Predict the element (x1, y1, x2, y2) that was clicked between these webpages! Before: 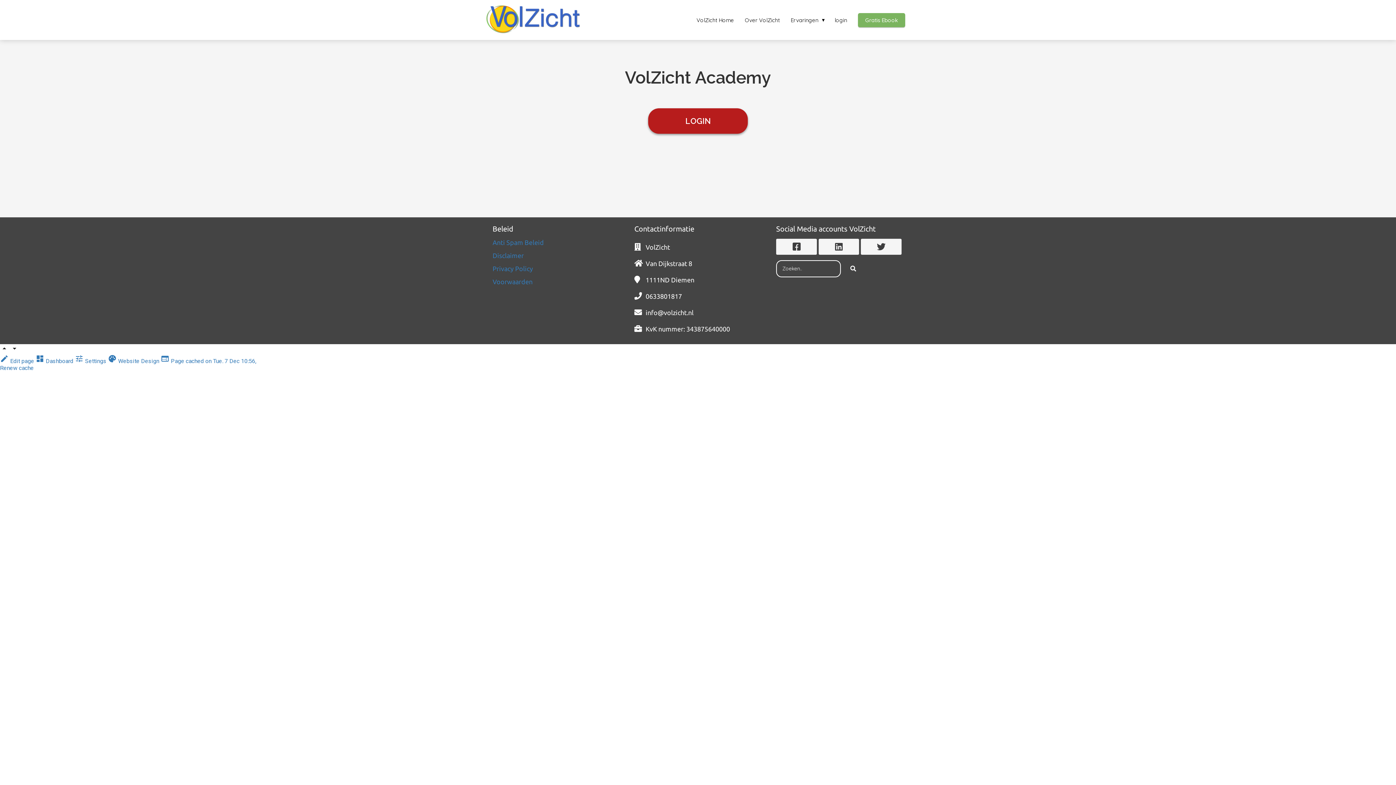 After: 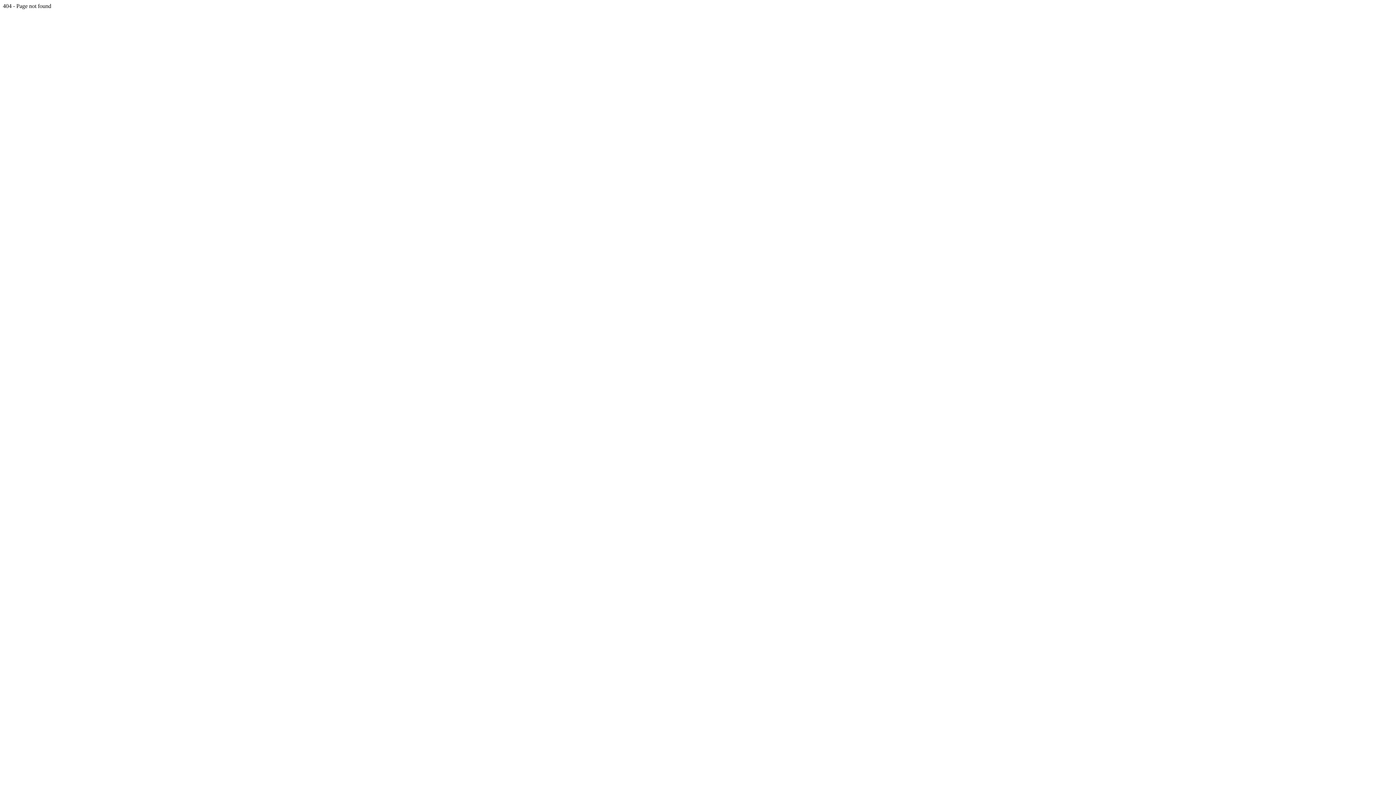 Action: bbox: (485, 4, 581, 35)